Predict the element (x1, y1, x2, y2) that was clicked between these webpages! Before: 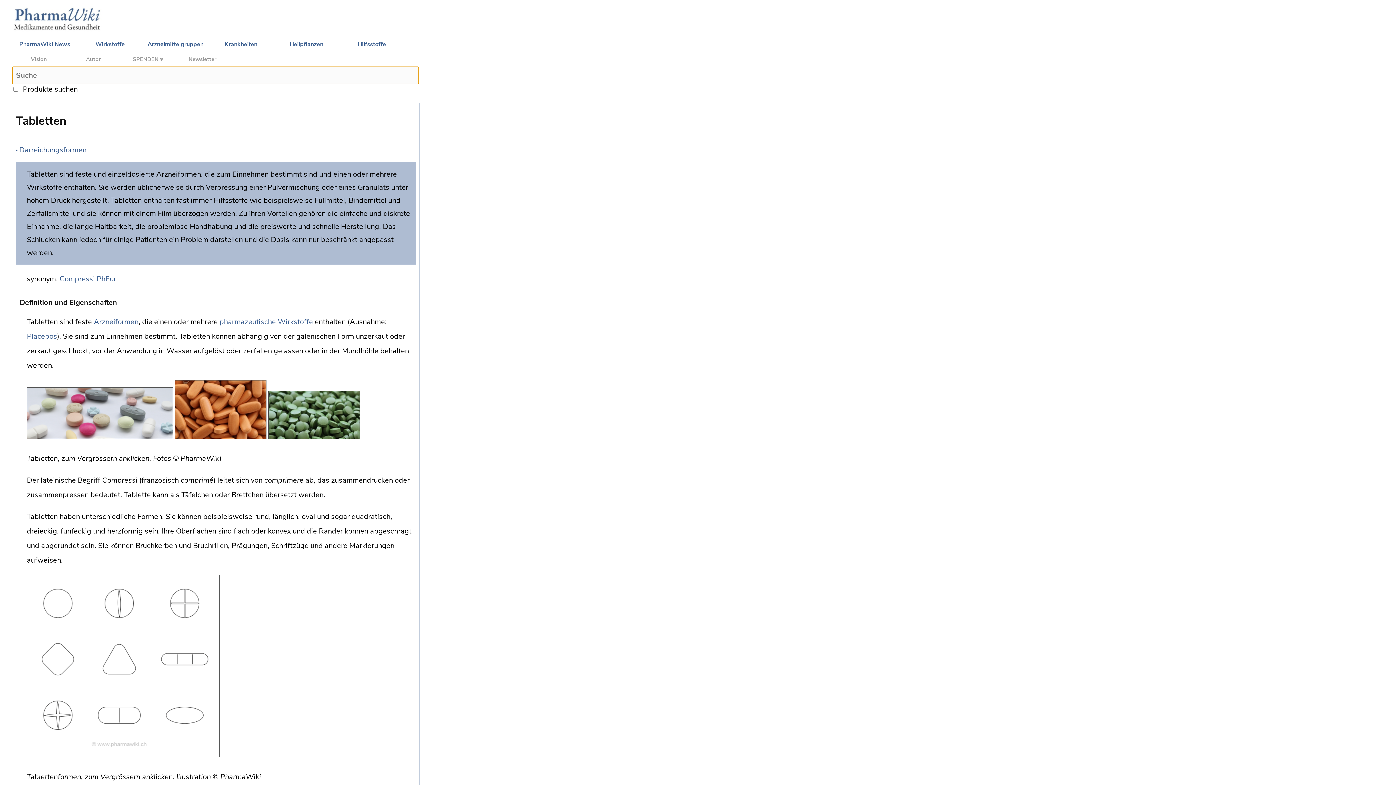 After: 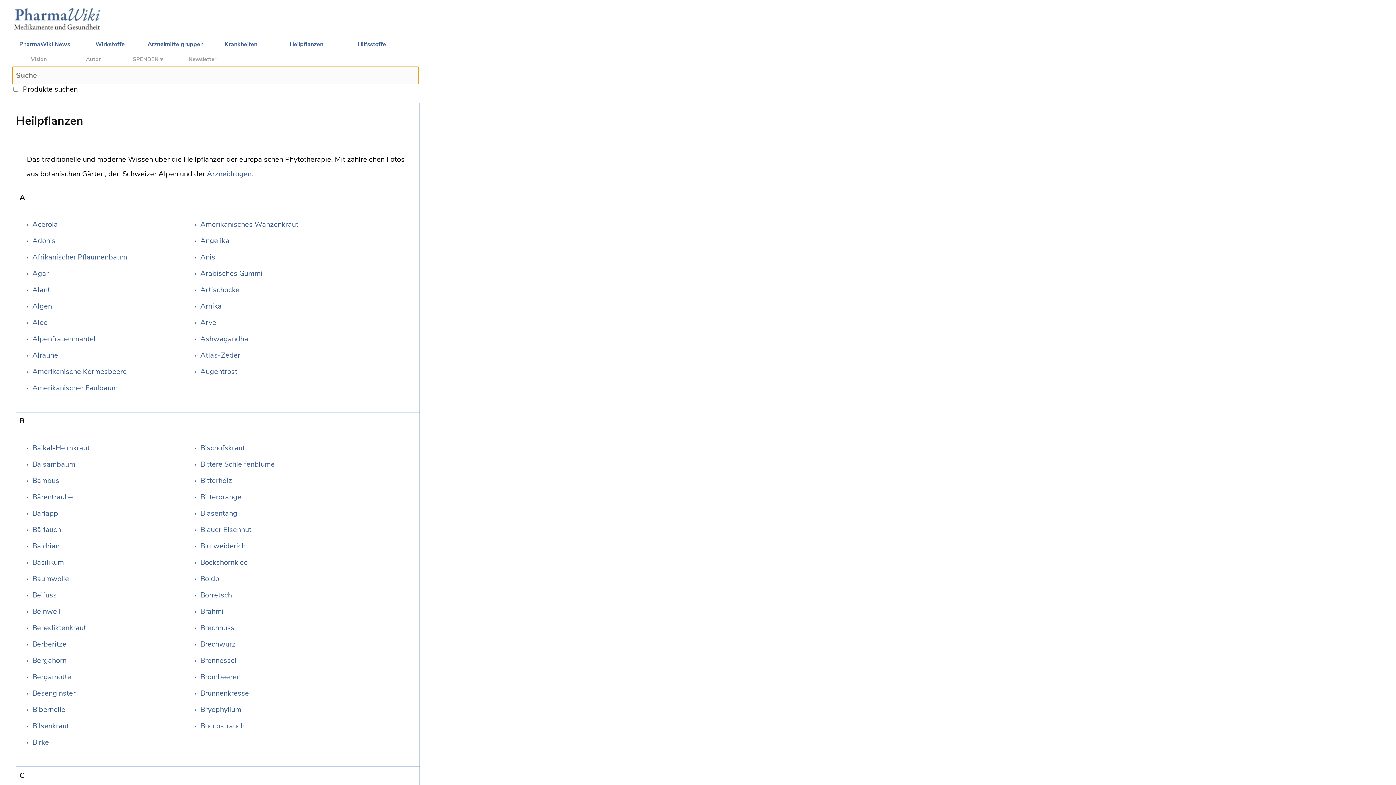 Action: bbox: (273, 37, 339, 51) label: Heilpflanzen